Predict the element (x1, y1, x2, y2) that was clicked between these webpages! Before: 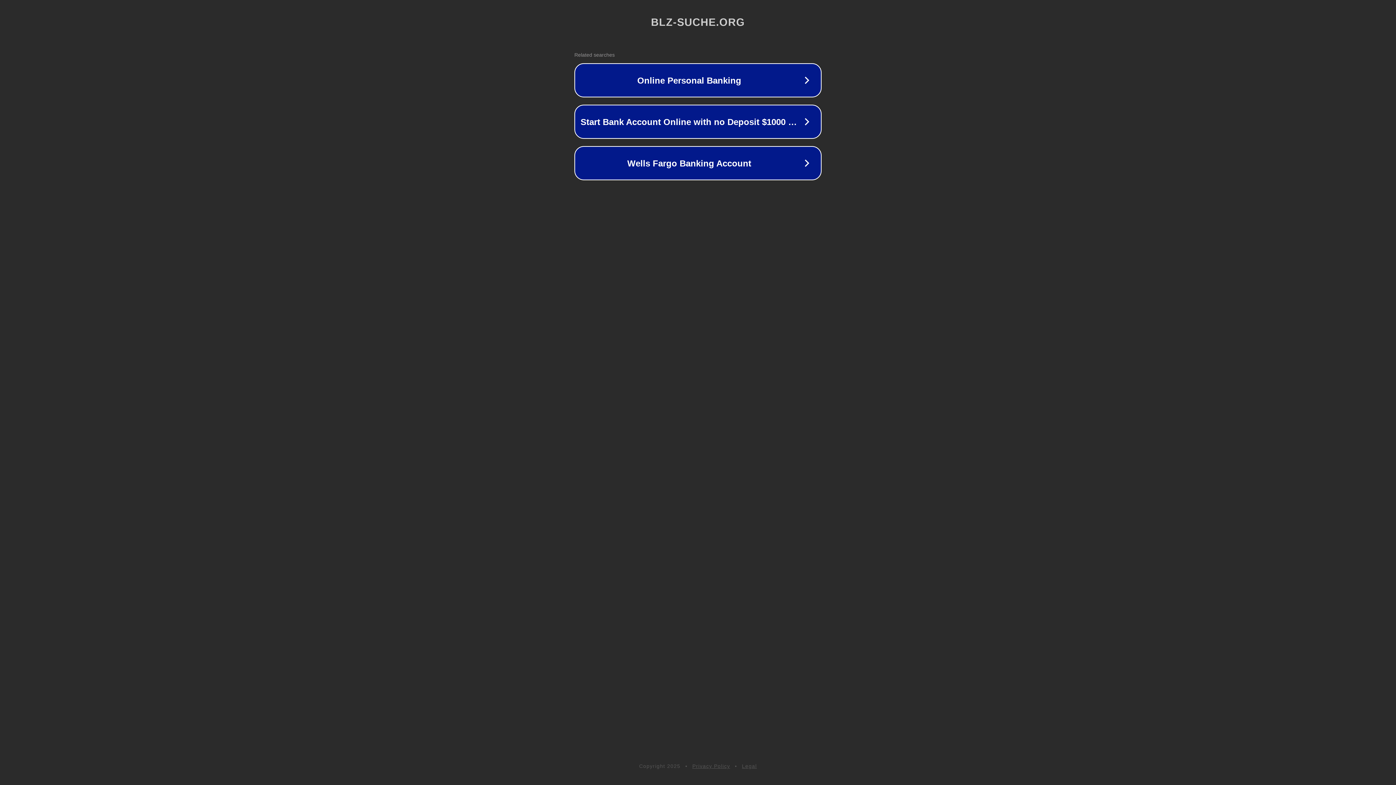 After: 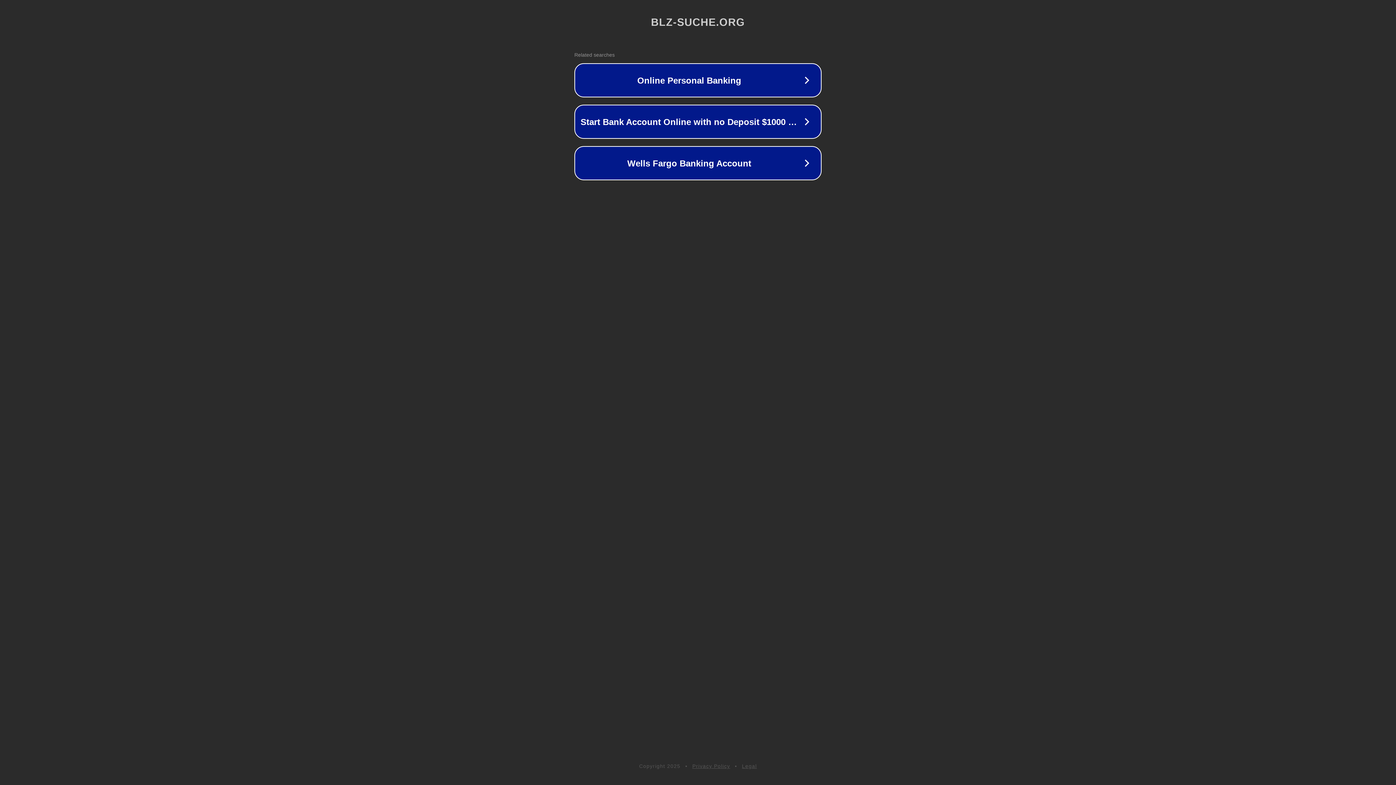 Action: label: Privacy Policy bbox: (692, 763, 730, 769)